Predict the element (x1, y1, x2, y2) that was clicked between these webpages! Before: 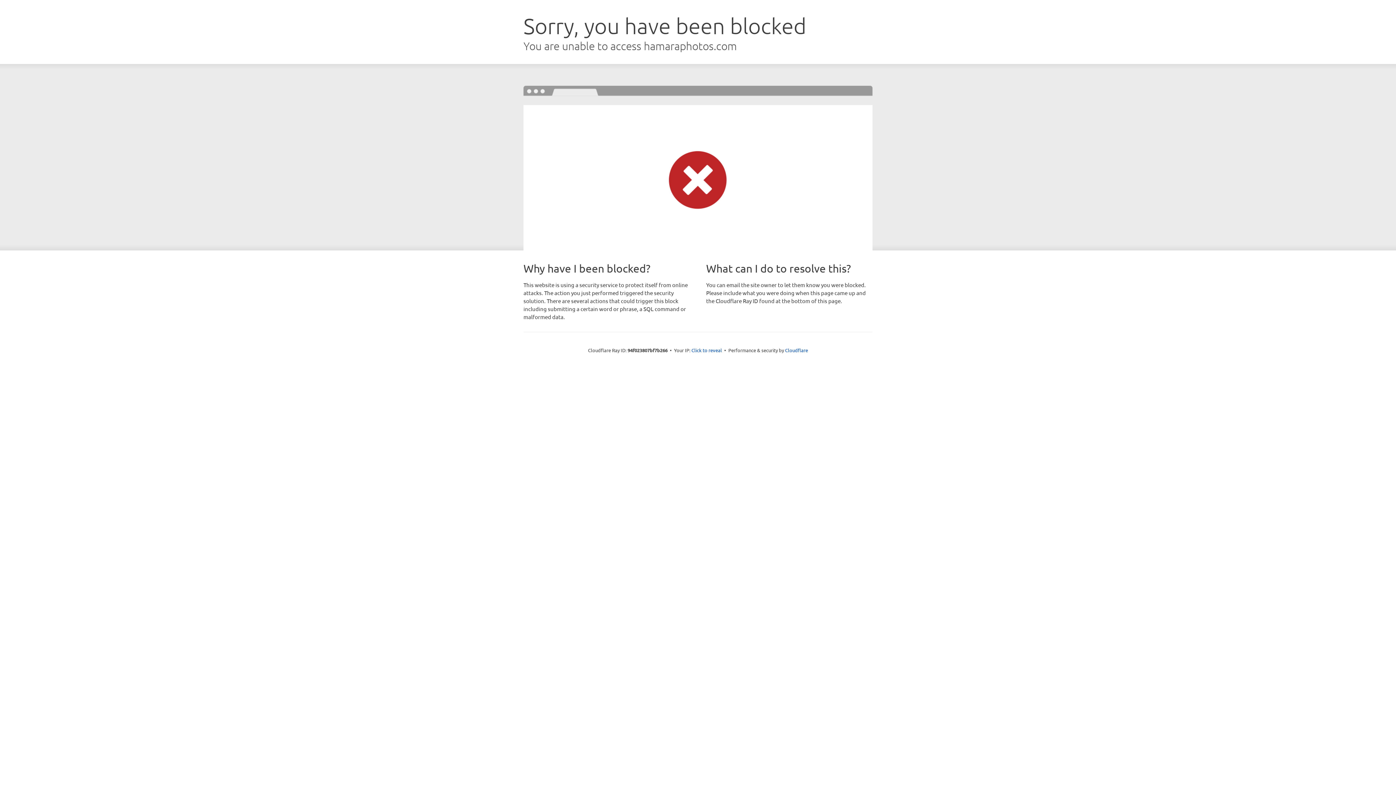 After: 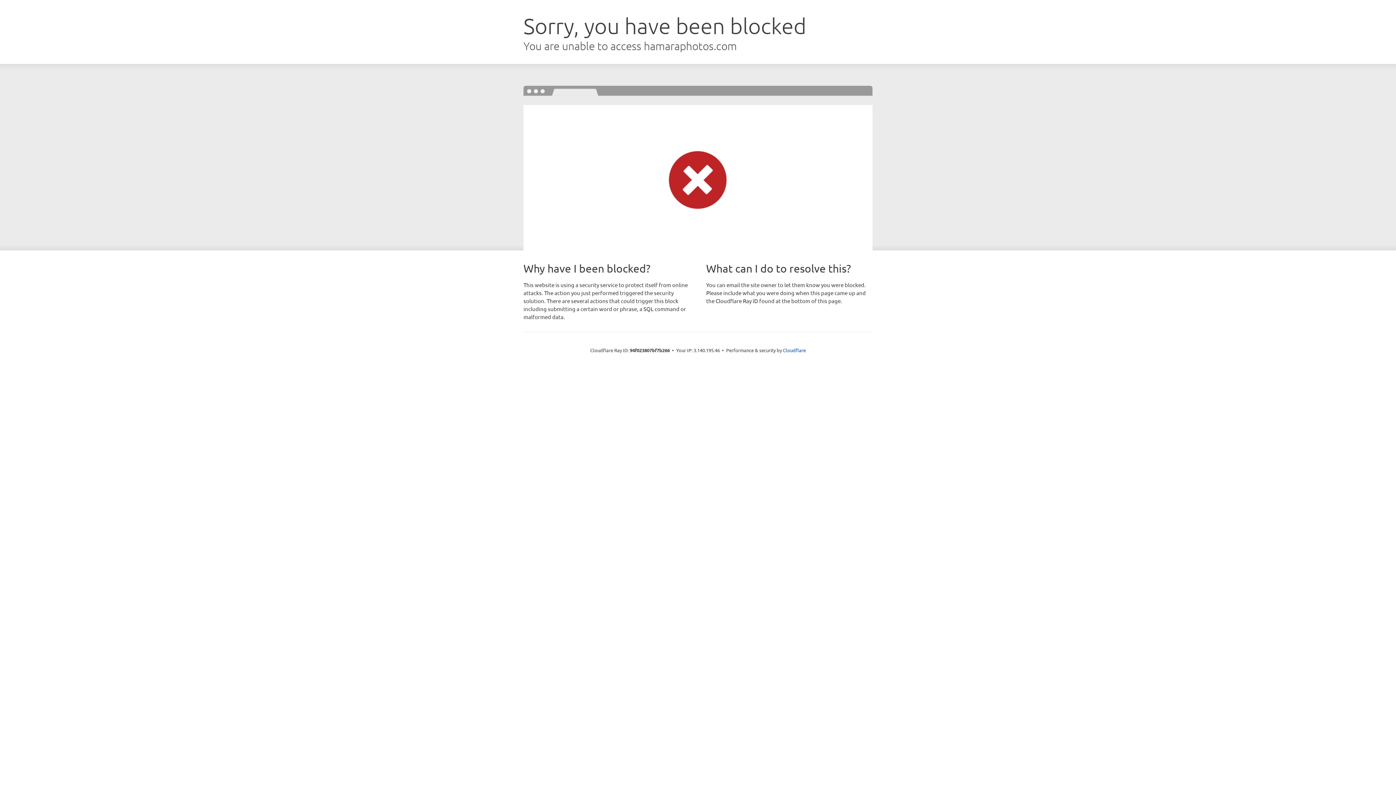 Action: label: Click to reveal bbox: (691, 346, 722, 353)